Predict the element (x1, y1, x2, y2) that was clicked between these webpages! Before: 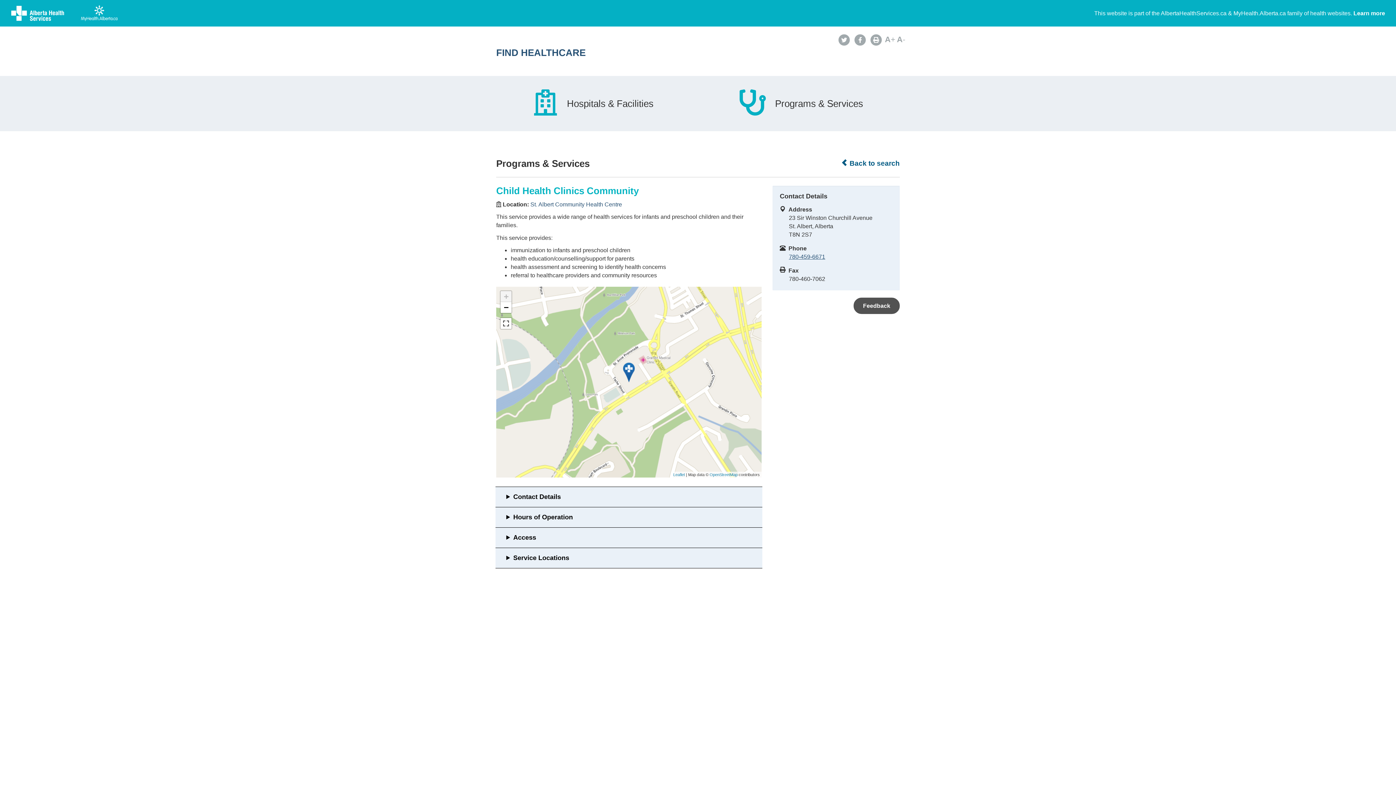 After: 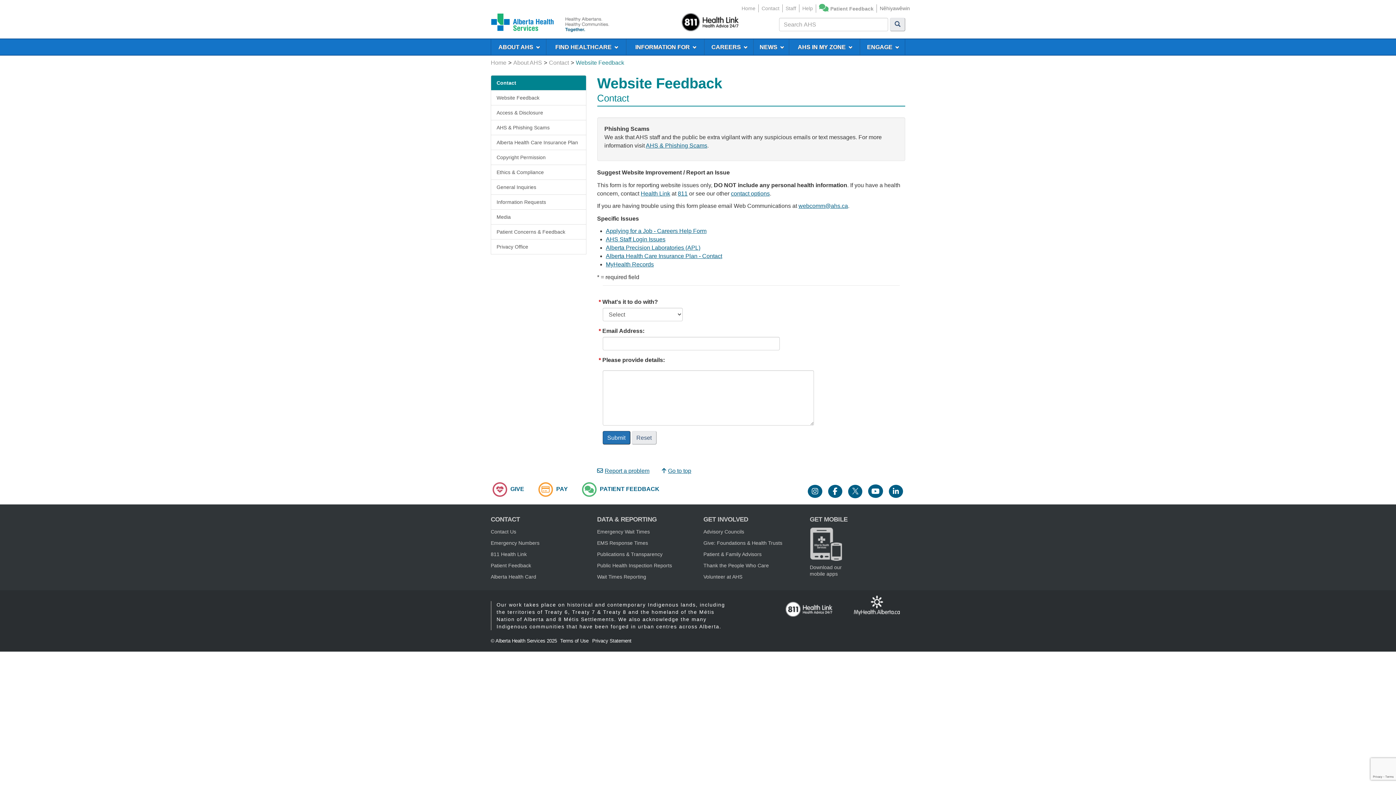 Action: bbox: (853, 297, 900, 314) label: Feedback